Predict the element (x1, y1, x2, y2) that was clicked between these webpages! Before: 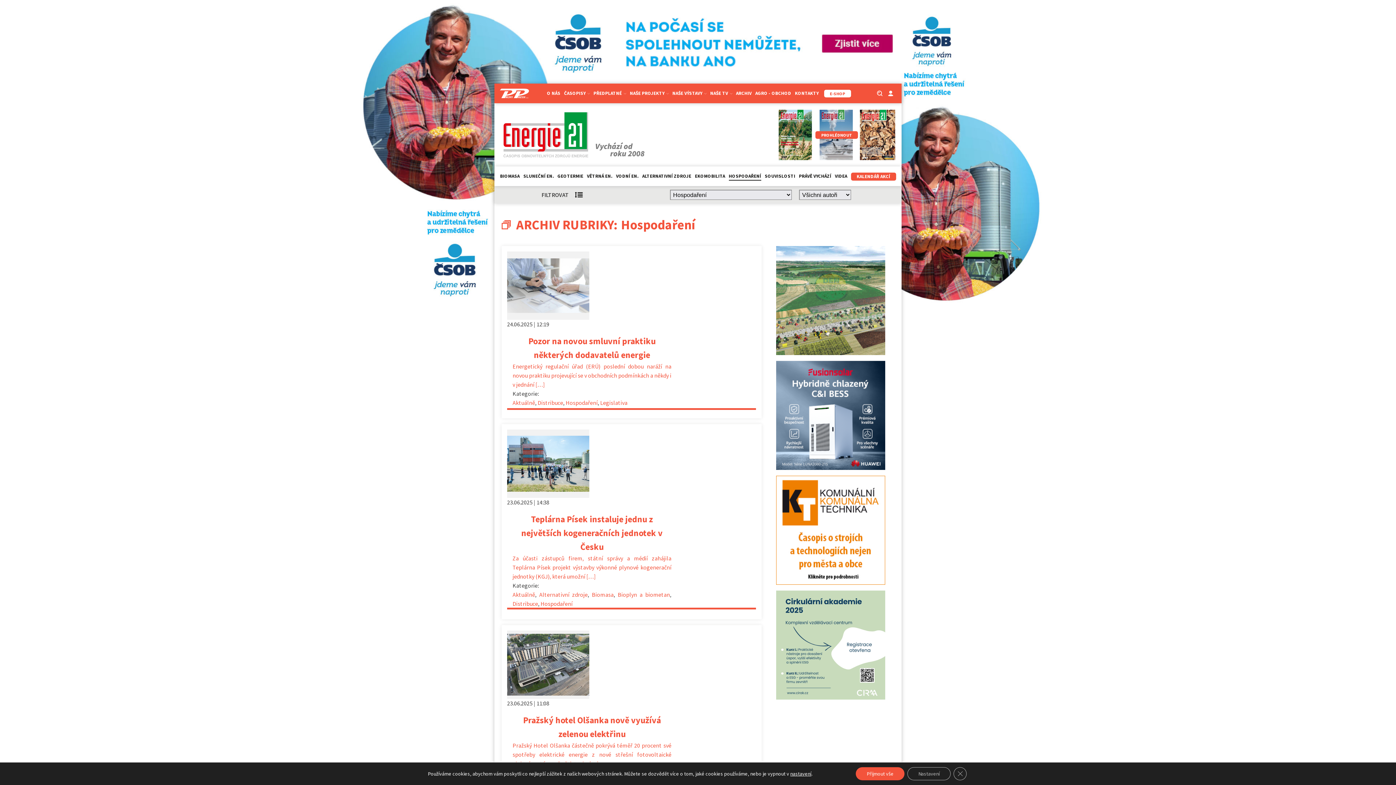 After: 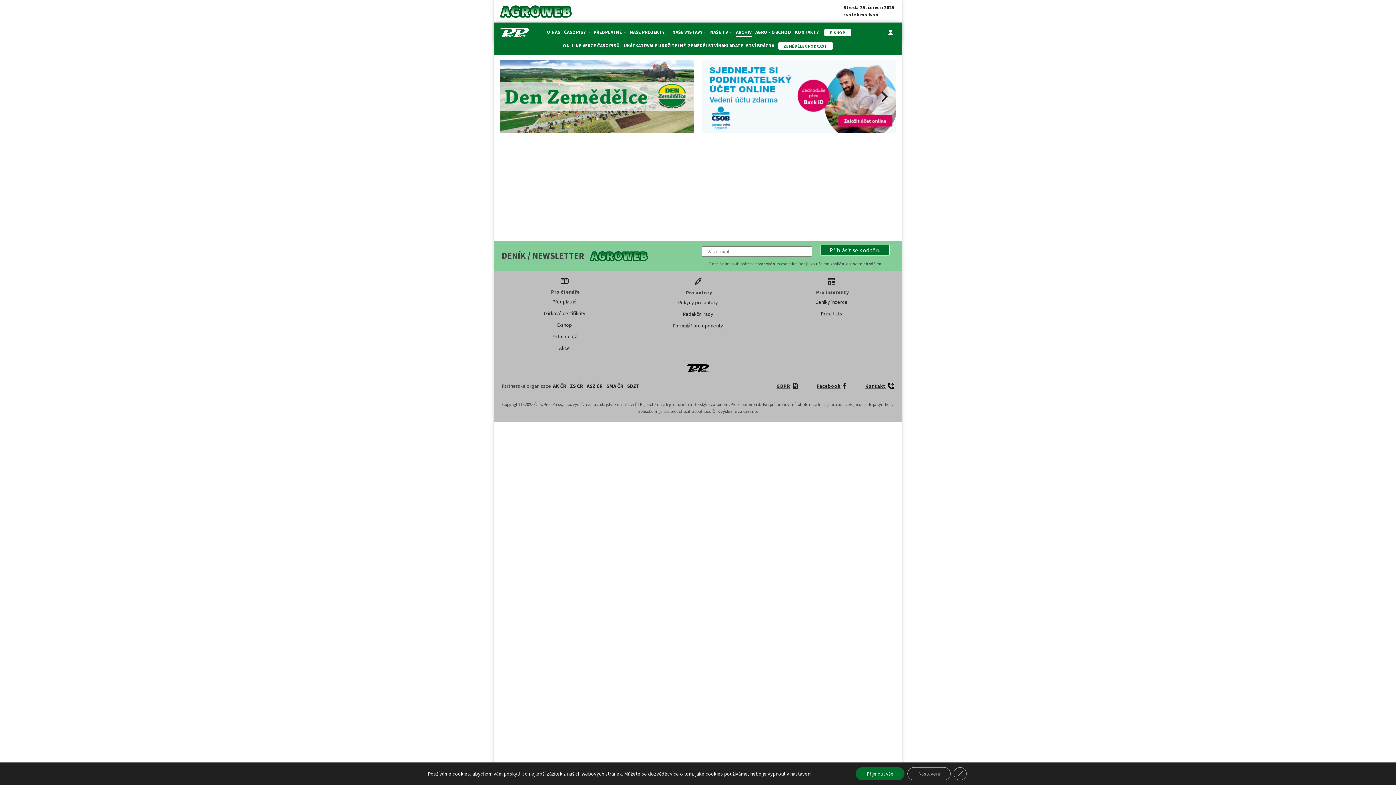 Action: label: PROHLÉDNOUT bbox: (815, 131, 858, 138)